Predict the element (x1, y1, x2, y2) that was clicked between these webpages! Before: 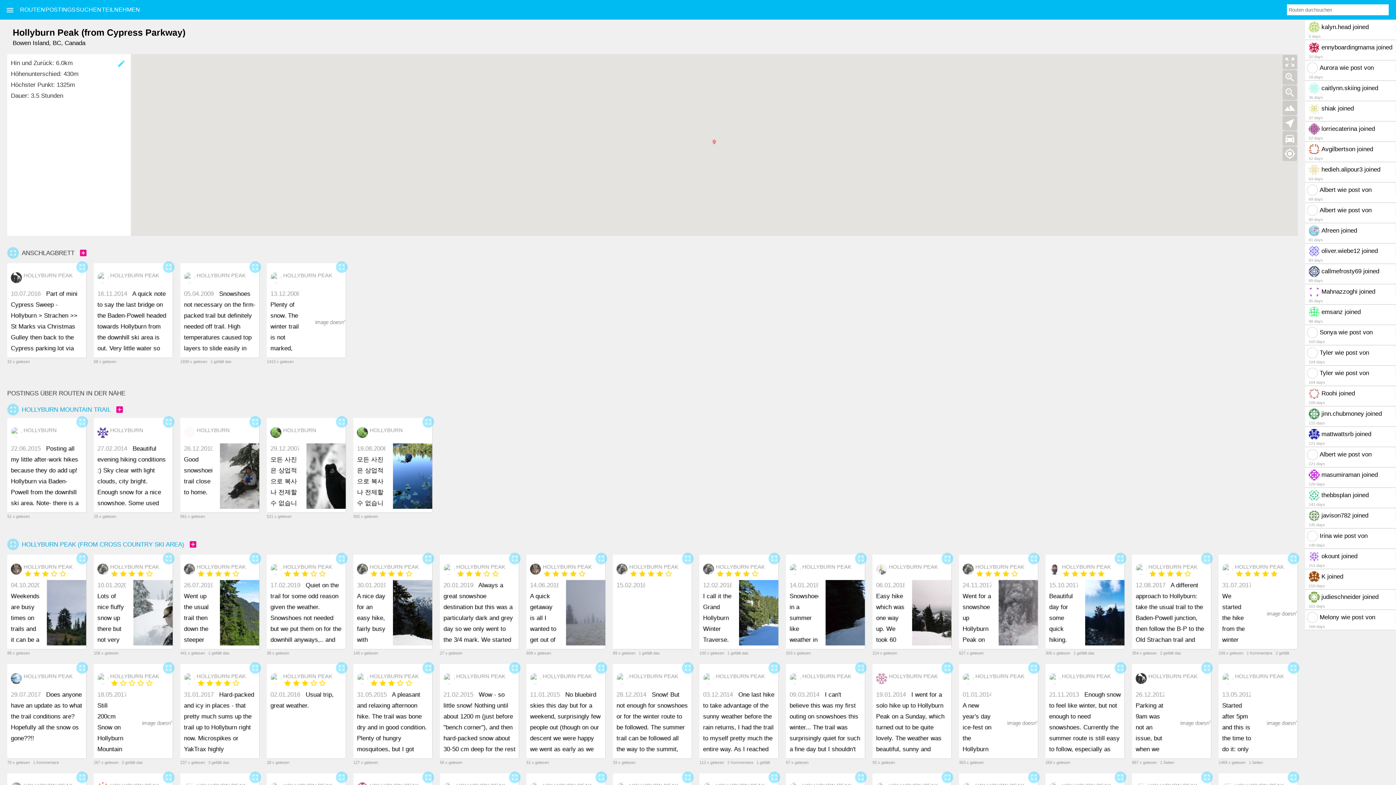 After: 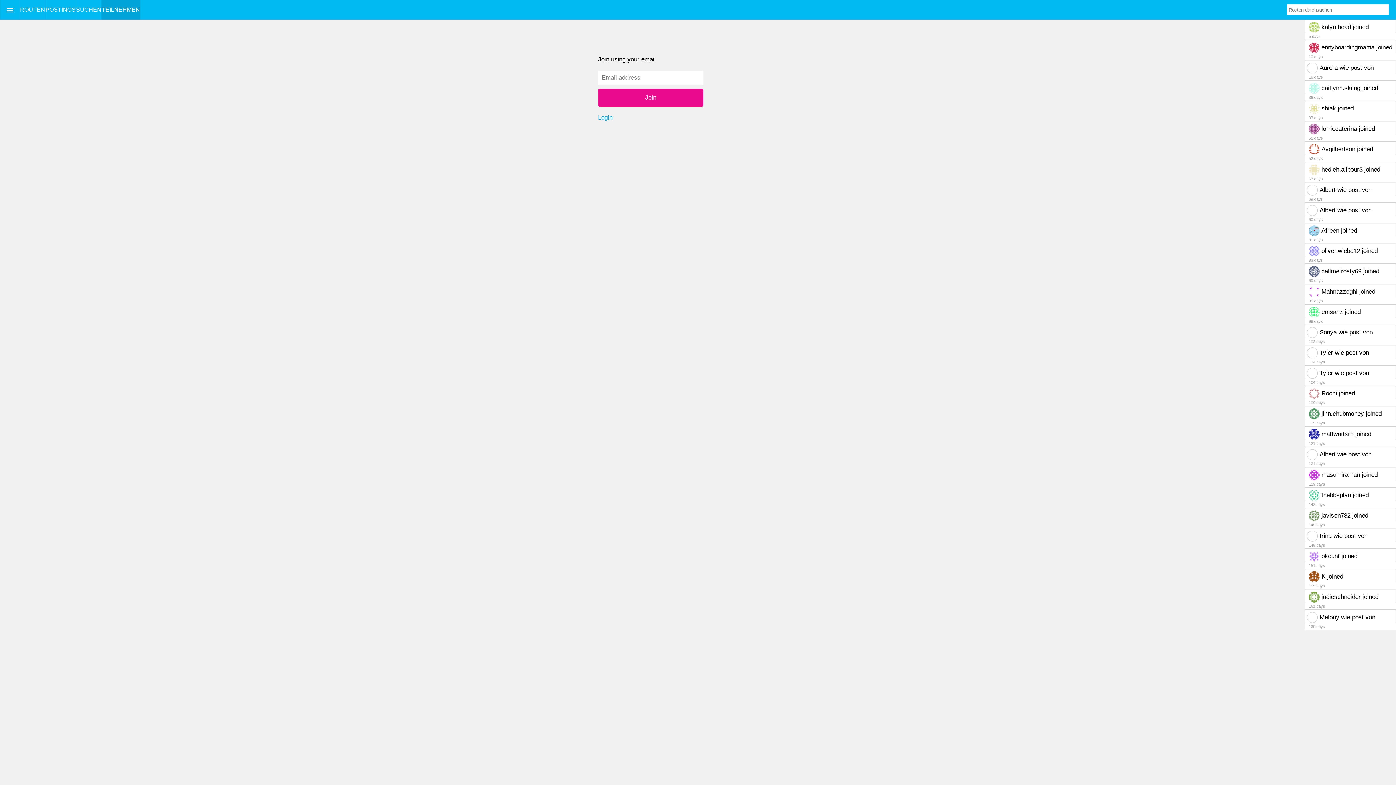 Action: bbox: (101, 0, 140, 19) label: TEILNEHMEN